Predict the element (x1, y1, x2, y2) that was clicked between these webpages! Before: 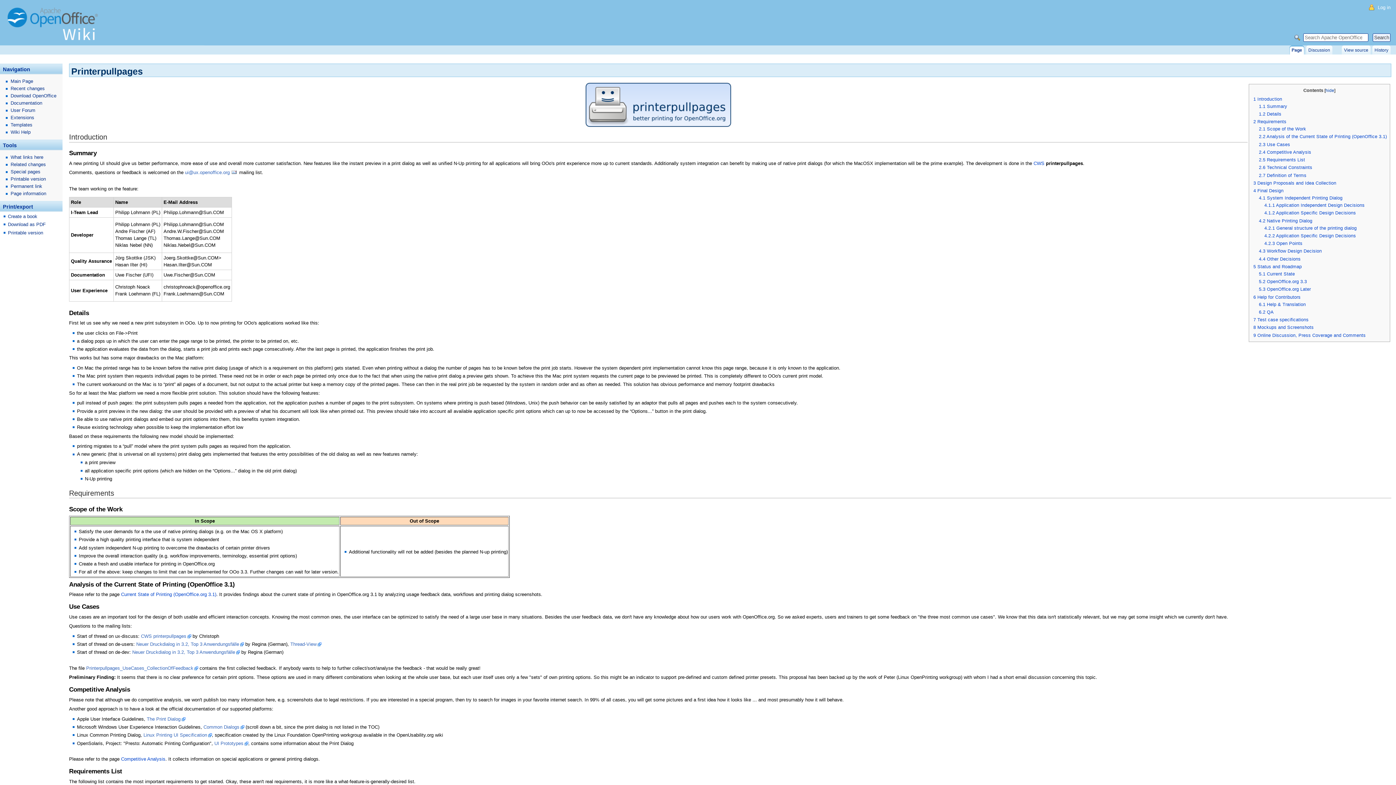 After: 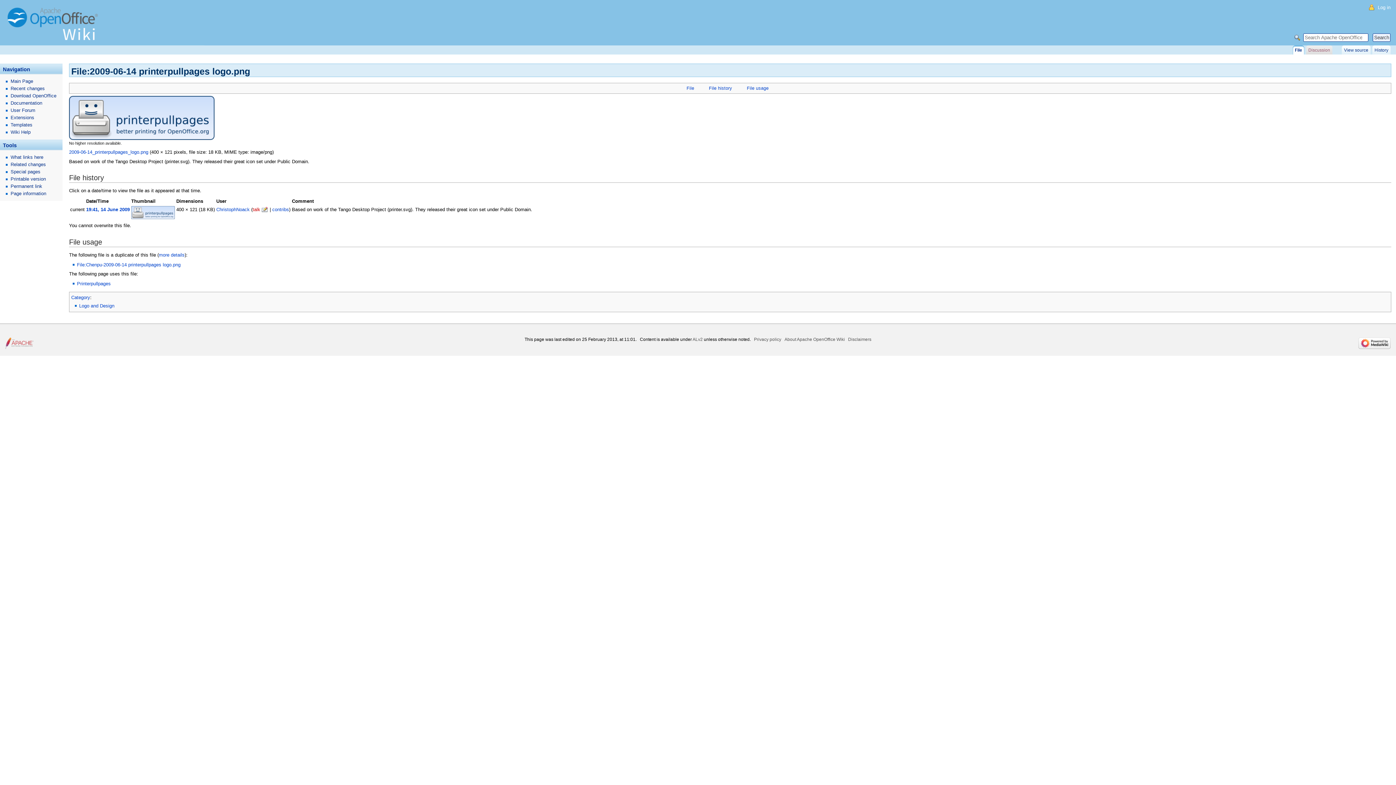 Action: bbox: (585, 101, 731, 107)